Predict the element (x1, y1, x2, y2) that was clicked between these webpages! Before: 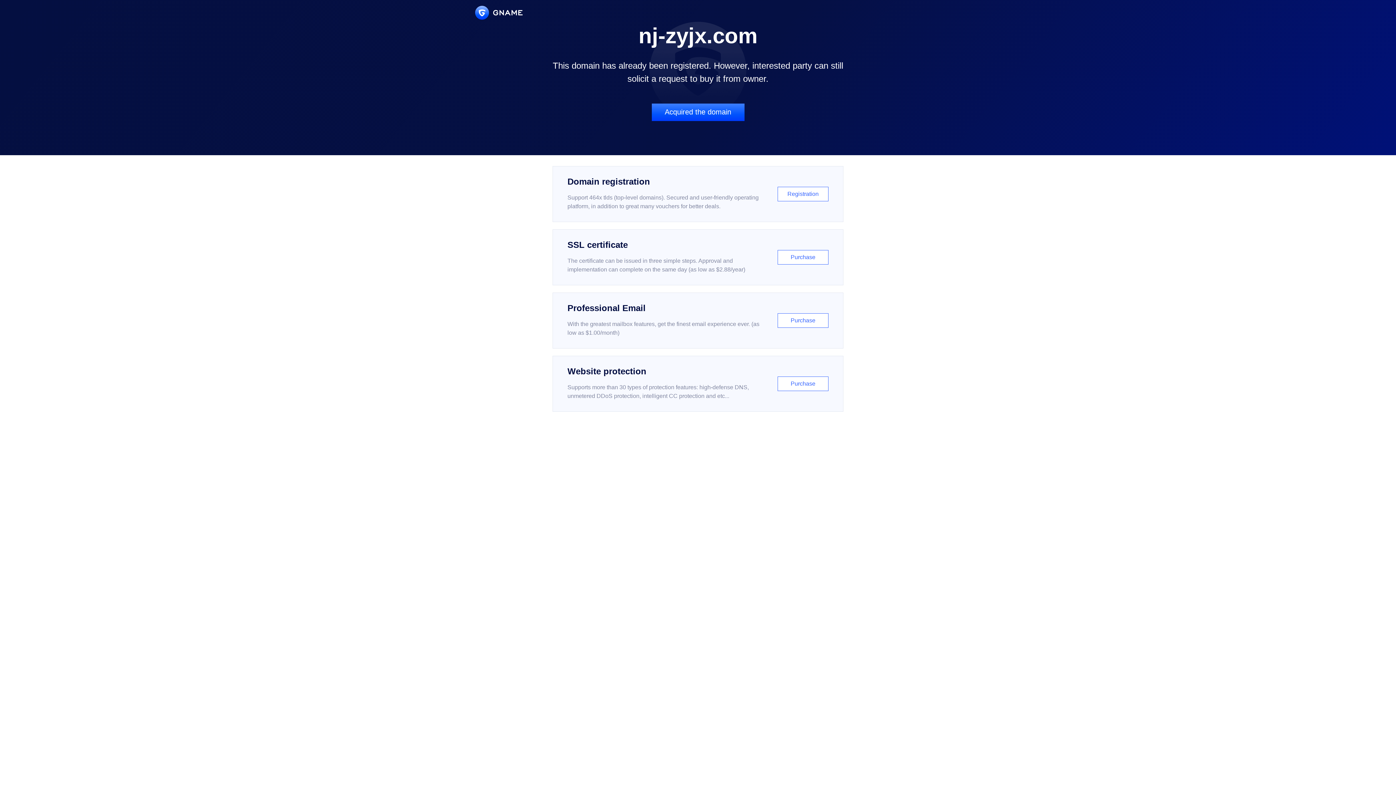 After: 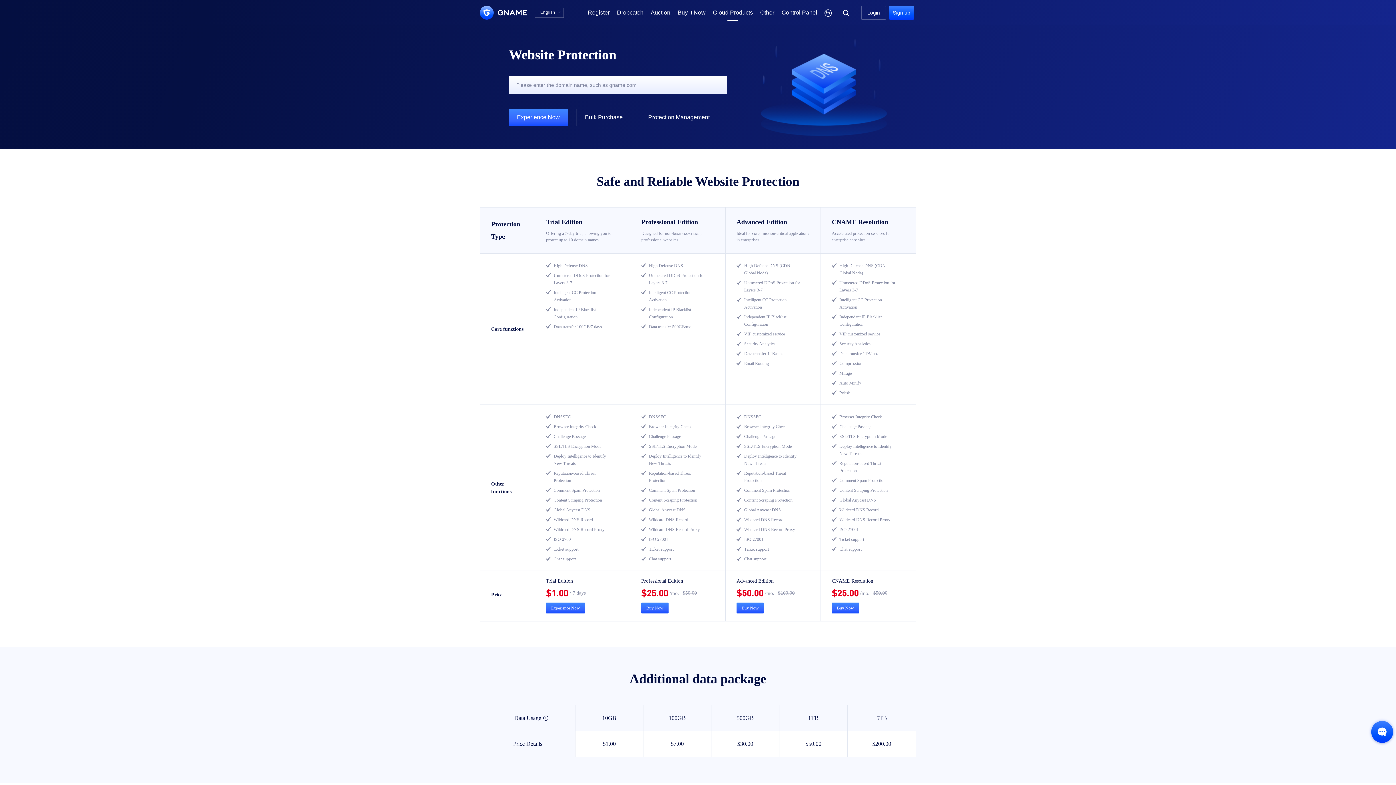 Action: bbox: (552, 356, 843, 412) label: Website protection

Supports more than 30 types of protection features: high-defense DNS, unmetered DDoS protection, intelligent CC protection and etc...

Purchase